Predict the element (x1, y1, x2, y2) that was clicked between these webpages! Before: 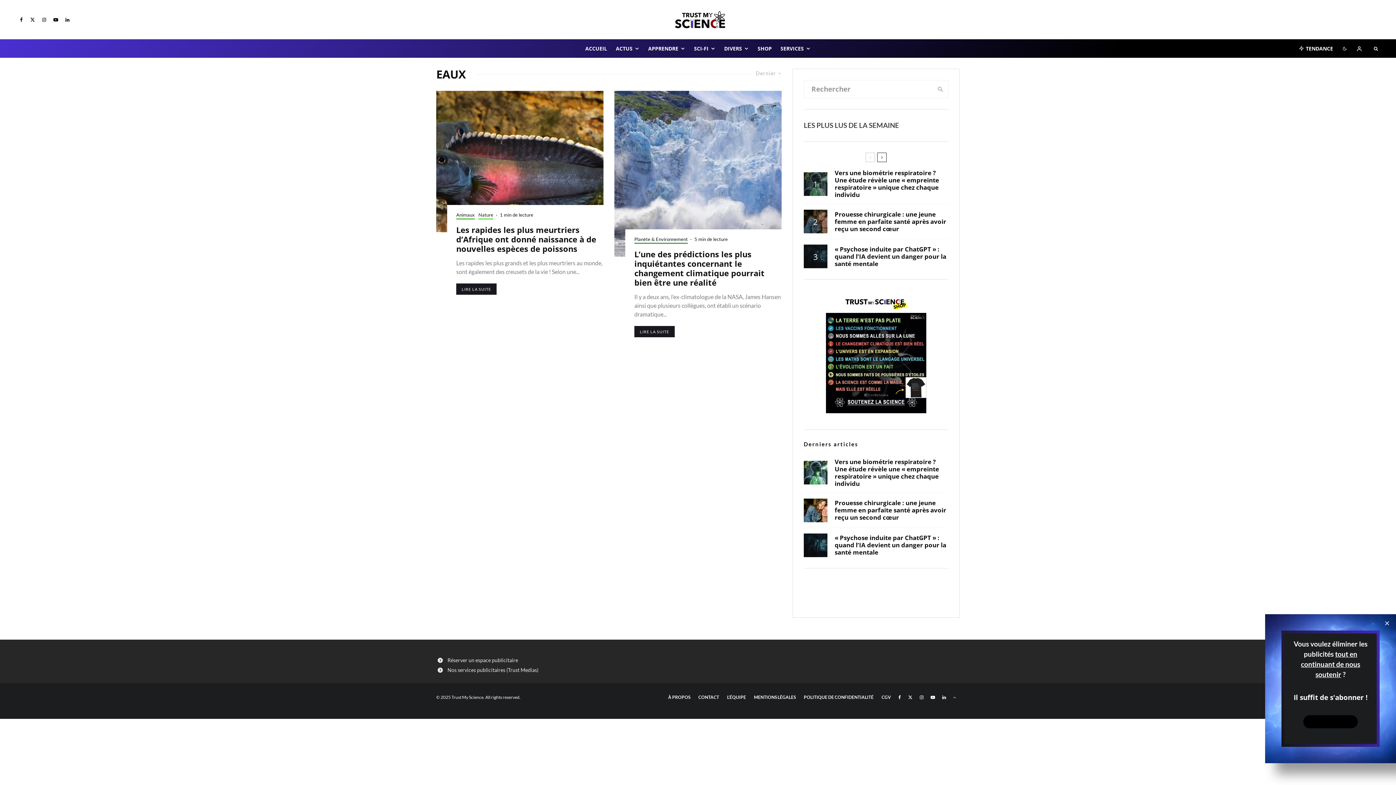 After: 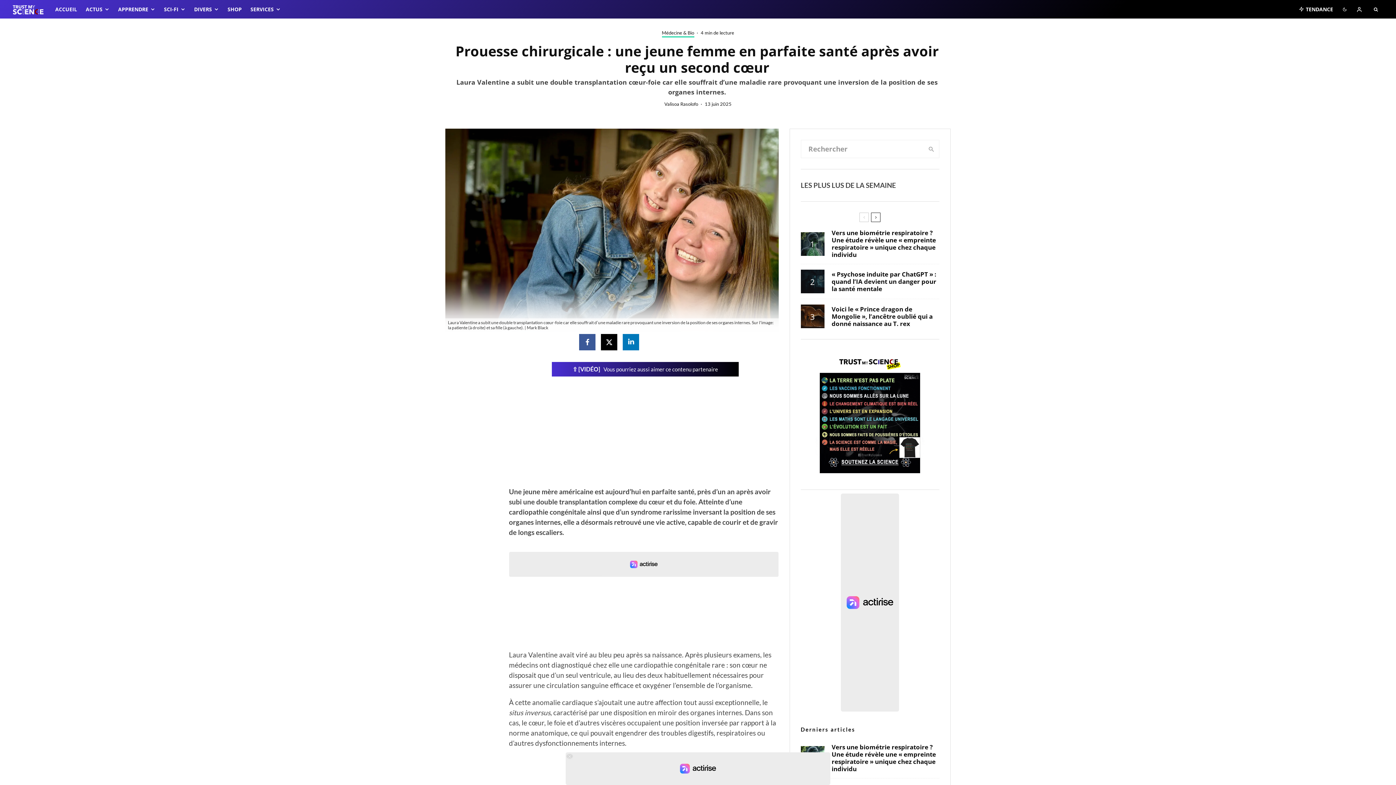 Action: label: Prouesse chirurgicale : une jeune femme en parfaite santé après avoir reçu un second cœur bbox: (834, 499, 946, 521)